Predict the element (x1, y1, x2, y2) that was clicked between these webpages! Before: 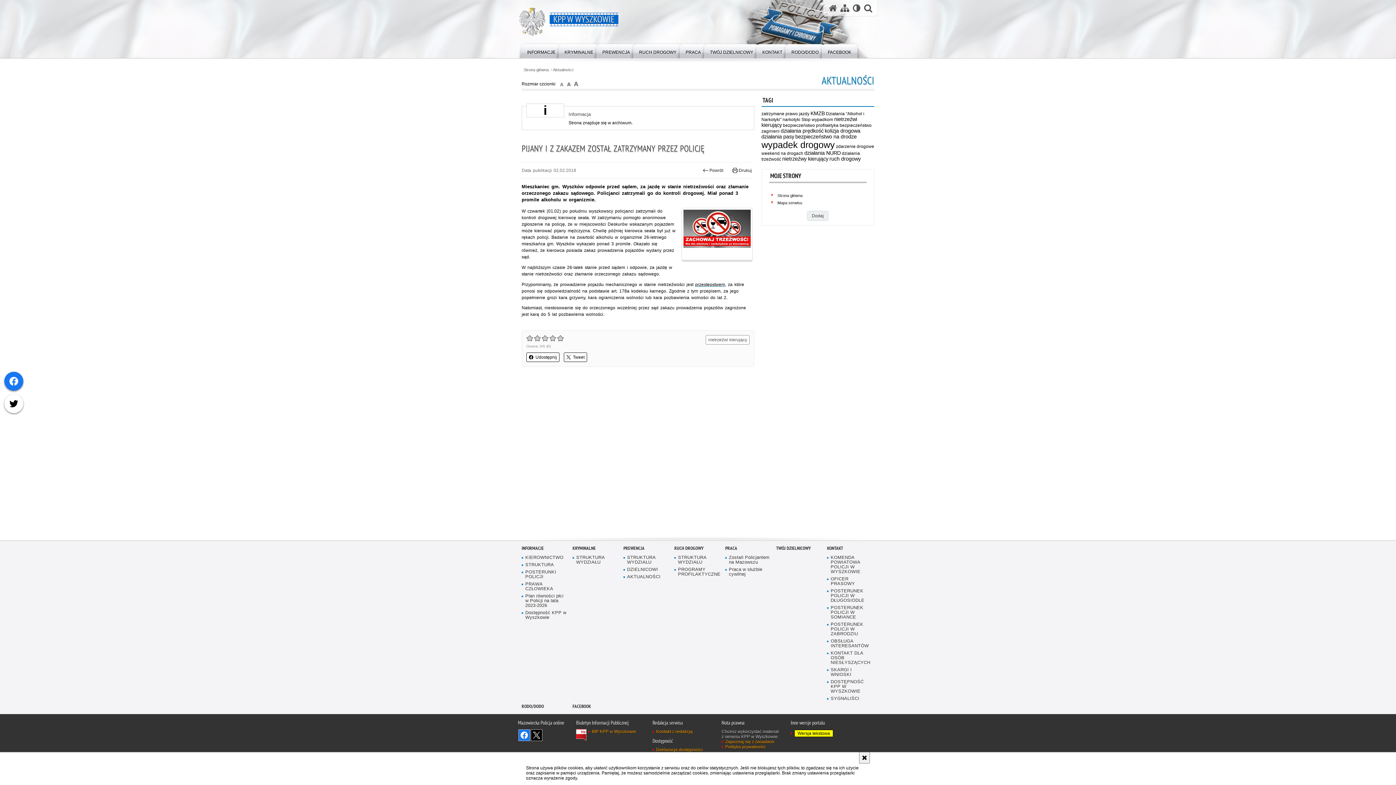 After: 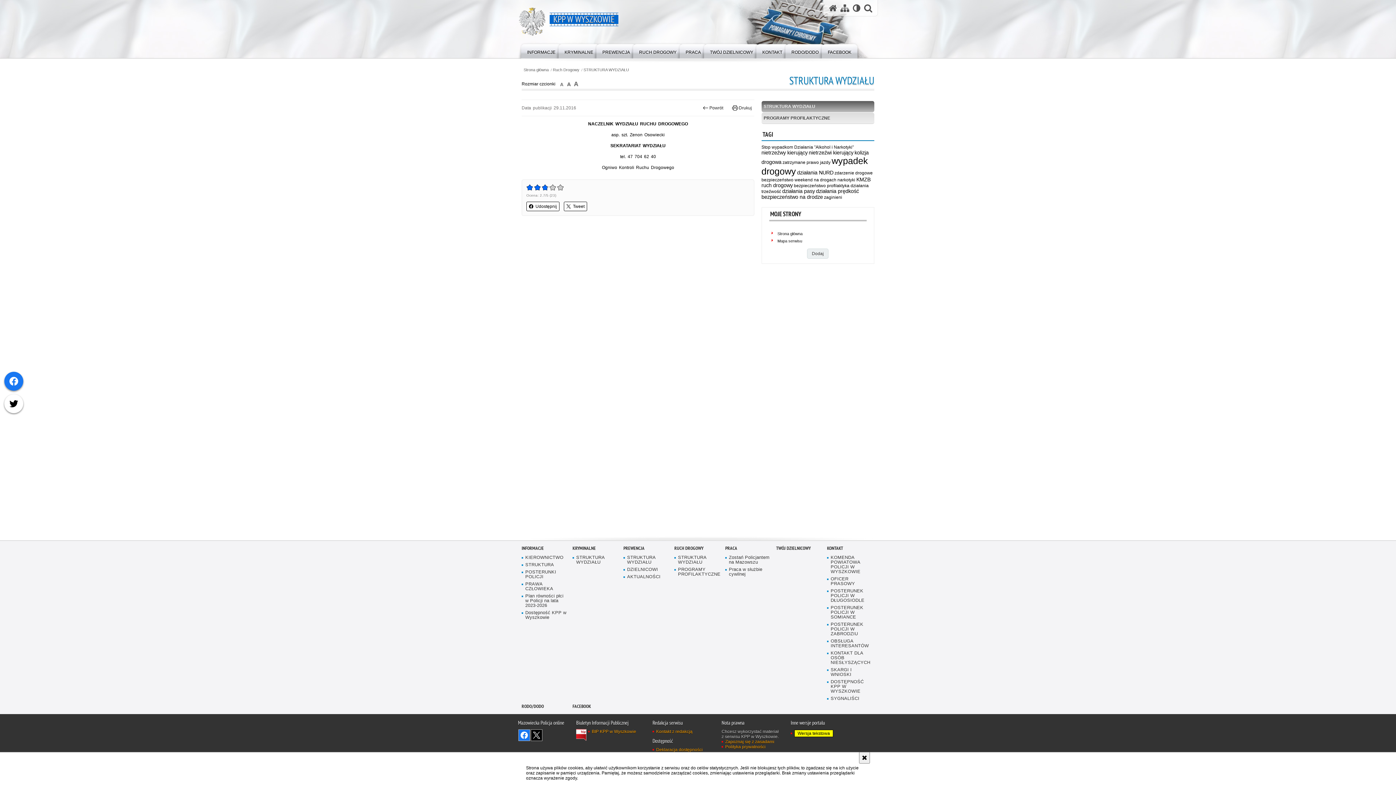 Action: bbox: (674, 545, 703, 551) label: RUCH DROGOWY